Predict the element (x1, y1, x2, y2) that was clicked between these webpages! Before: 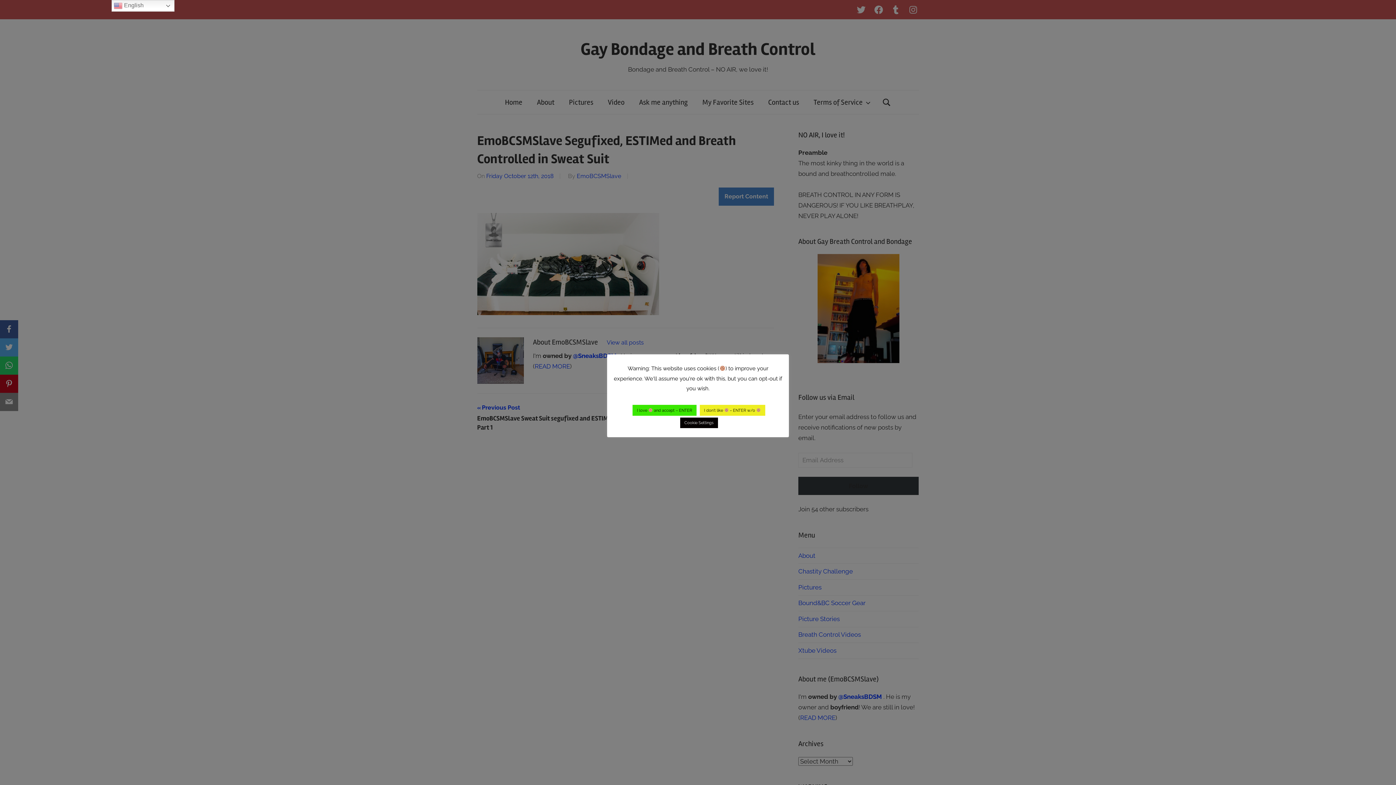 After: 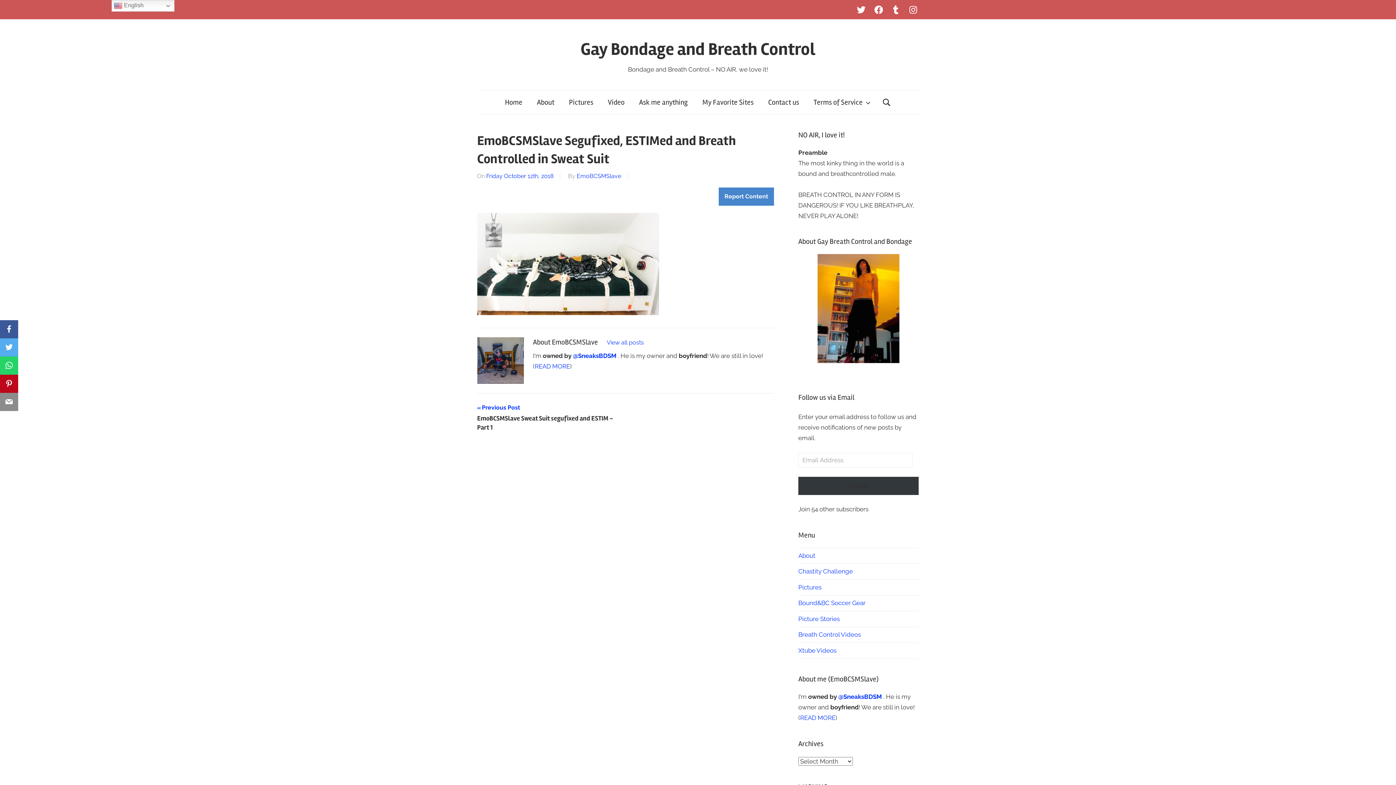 Action: bbox: (699, 405, 765, 415) label: I don't like  – ENTER w/o 